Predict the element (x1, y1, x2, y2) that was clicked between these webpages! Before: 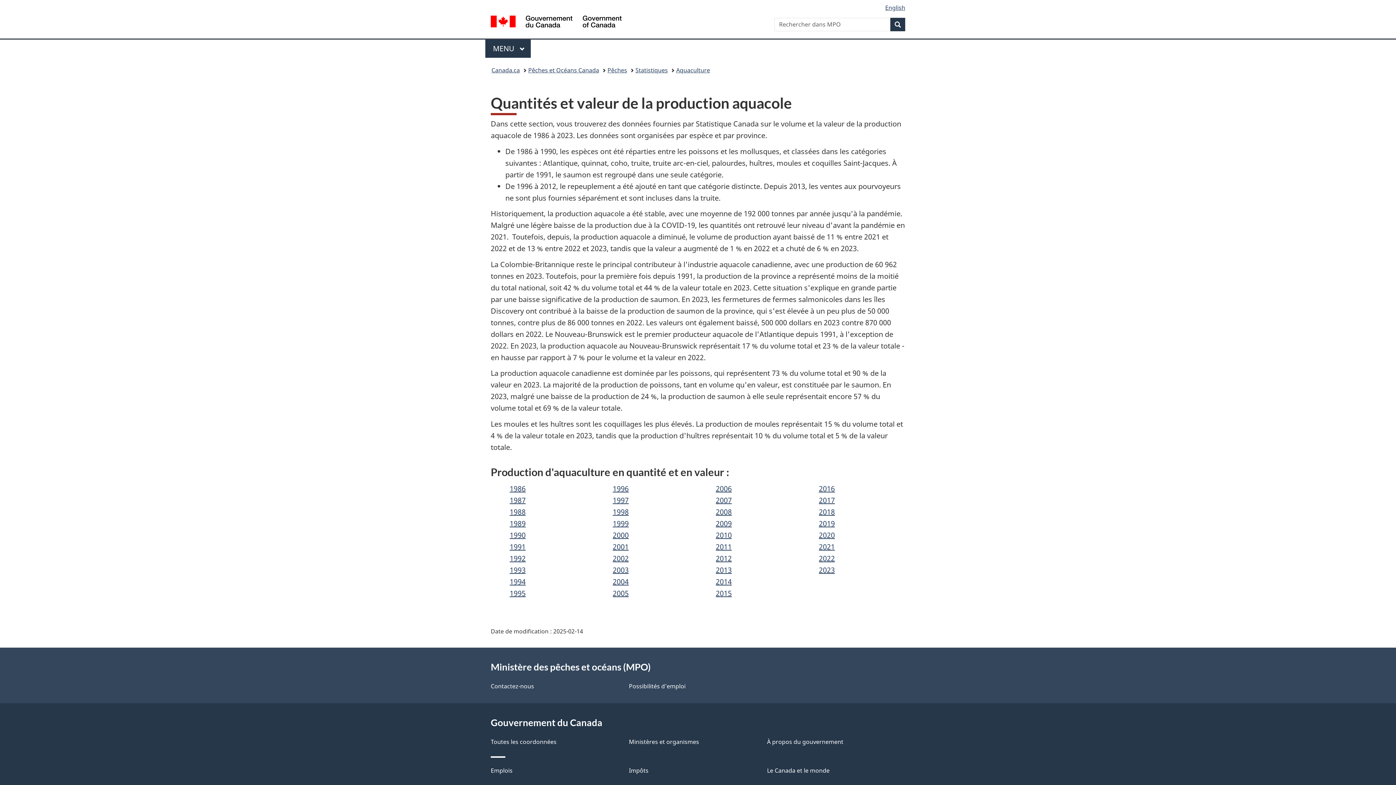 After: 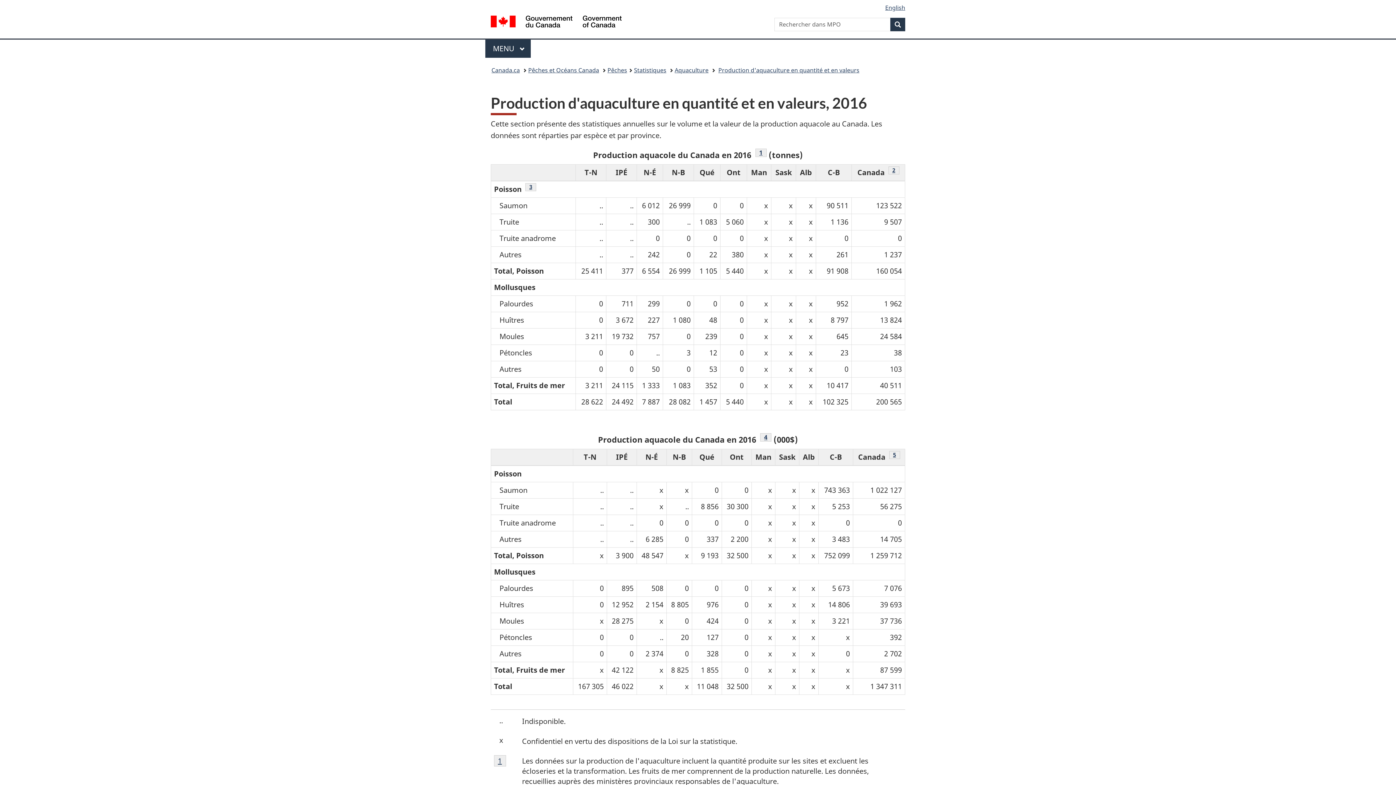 Action: bbox: (819, 484, 835, 493) label: 2016